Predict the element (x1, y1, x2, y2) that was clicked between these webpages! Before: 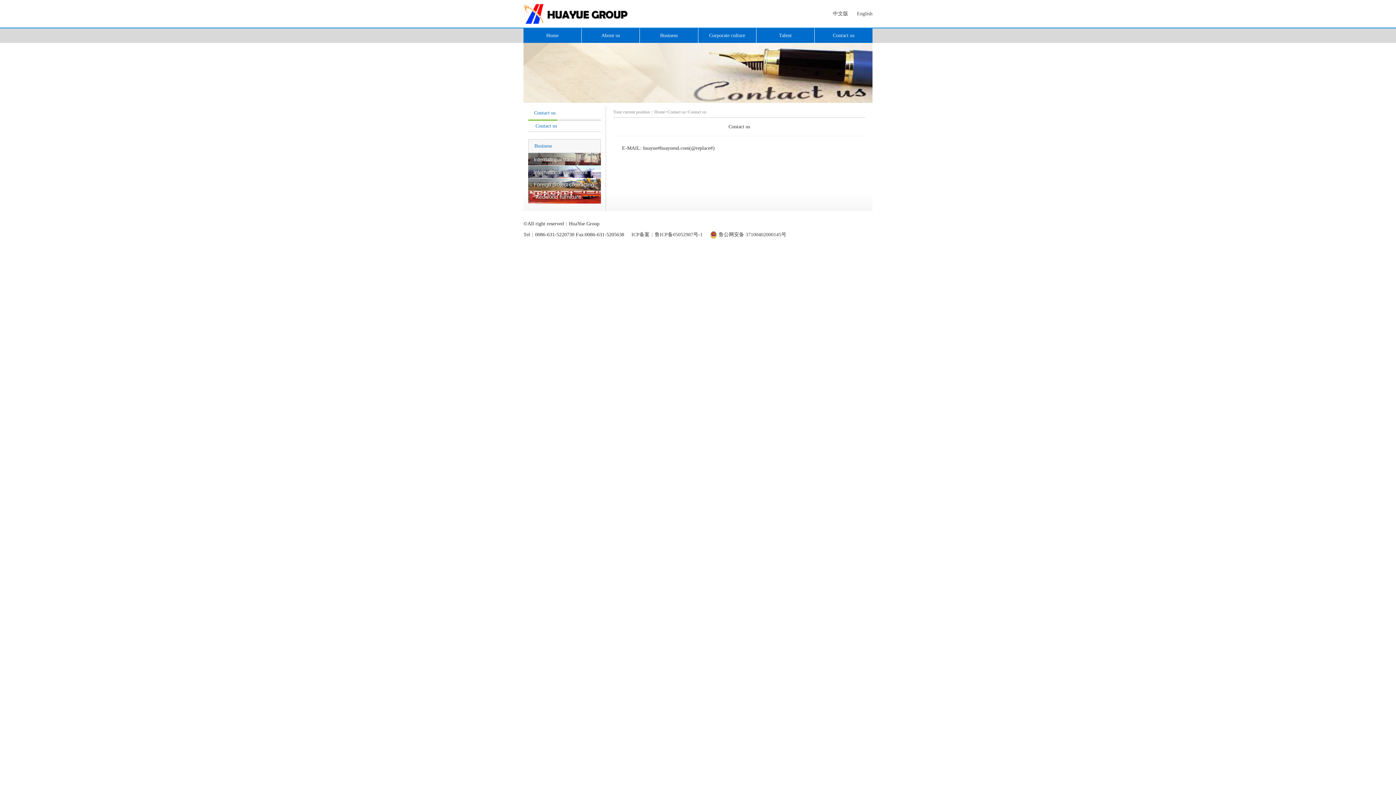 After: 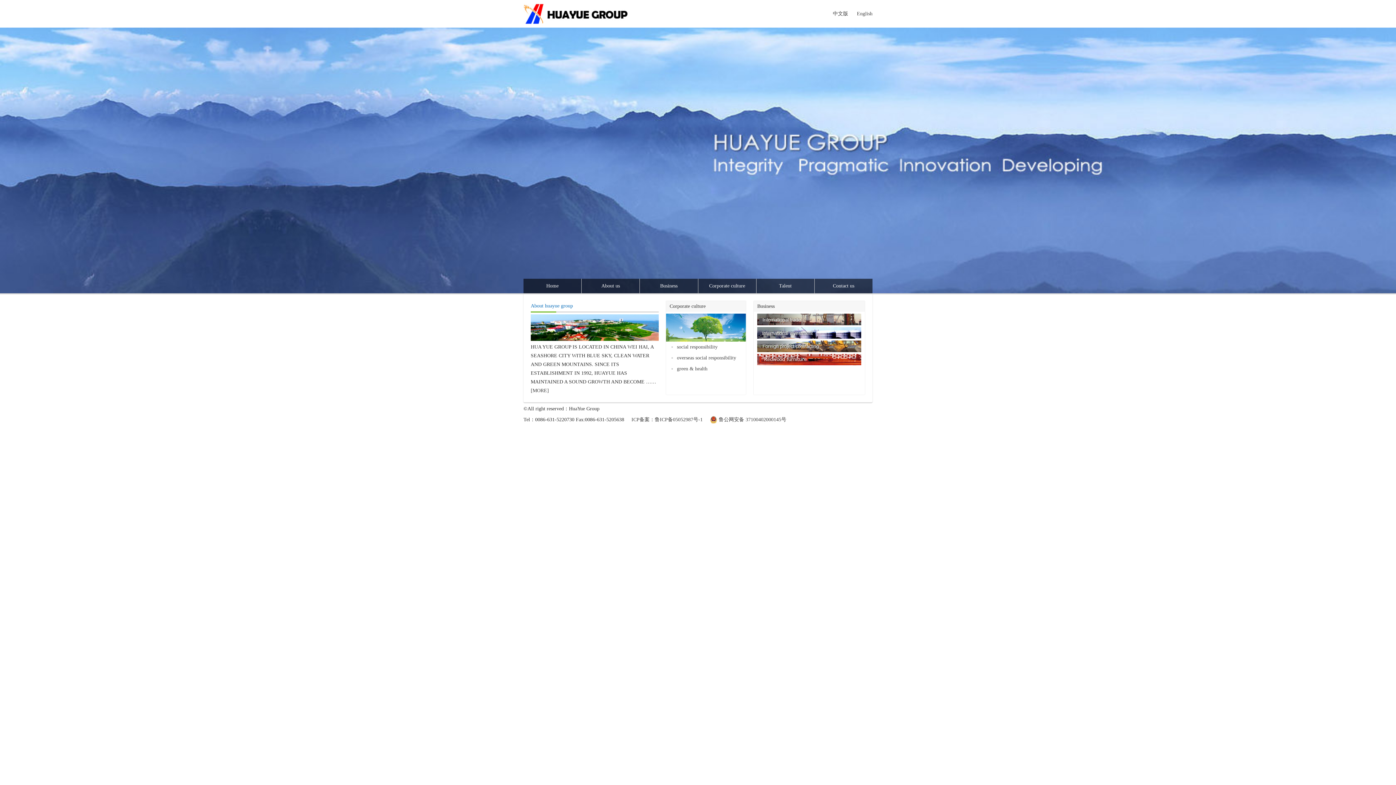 Action: bbox: (857, 10, 872, 16) label: English